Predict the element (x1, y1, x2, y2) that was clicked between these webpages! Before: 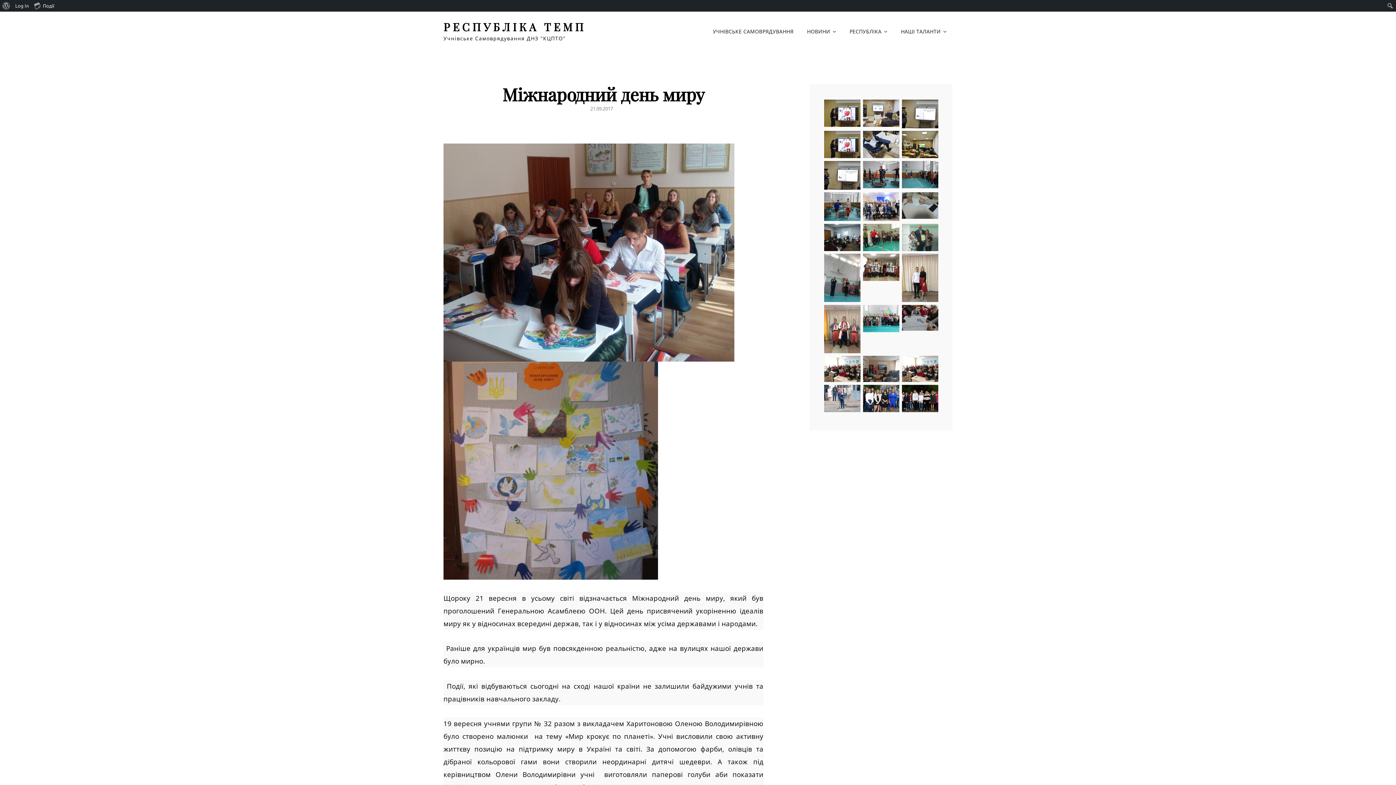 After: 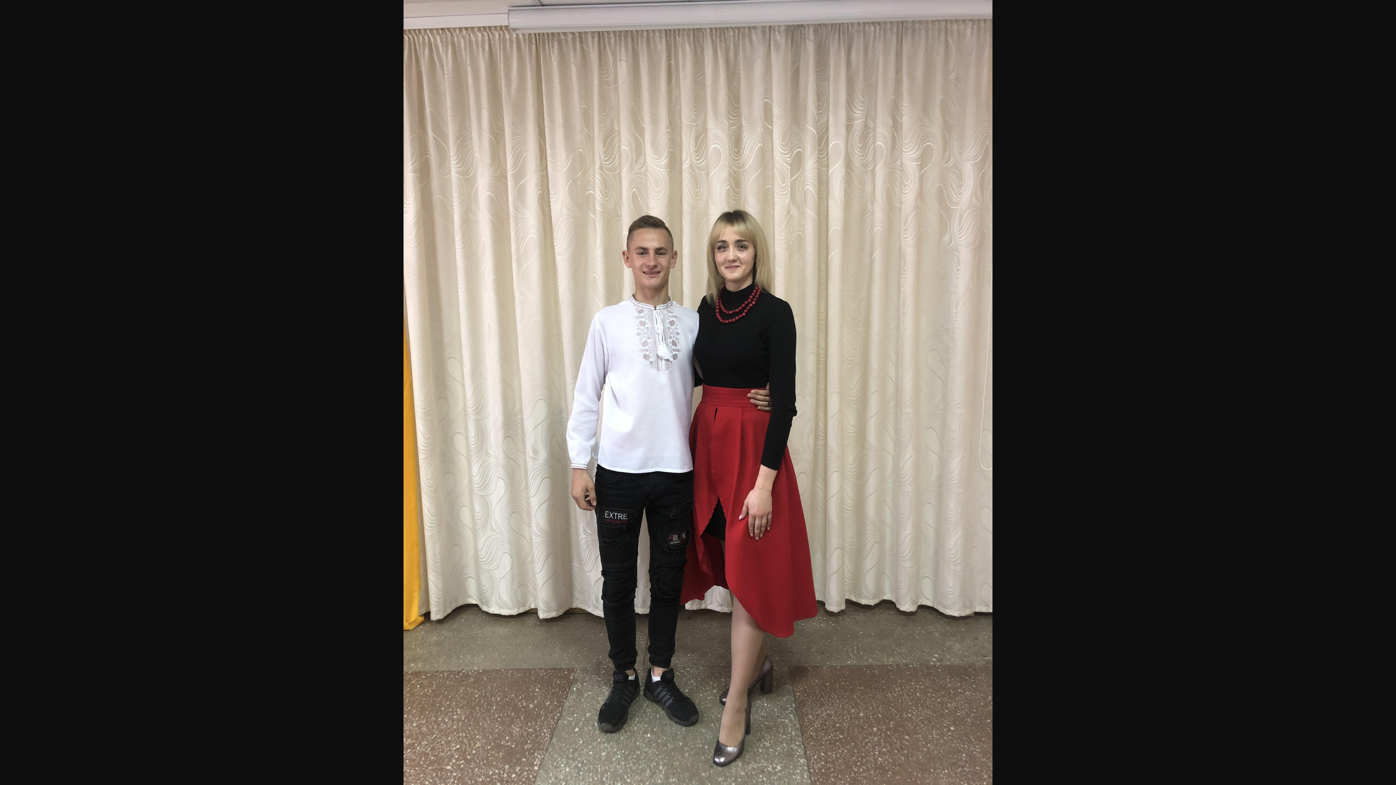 Action: bbox: (902, 273, 938, 281)